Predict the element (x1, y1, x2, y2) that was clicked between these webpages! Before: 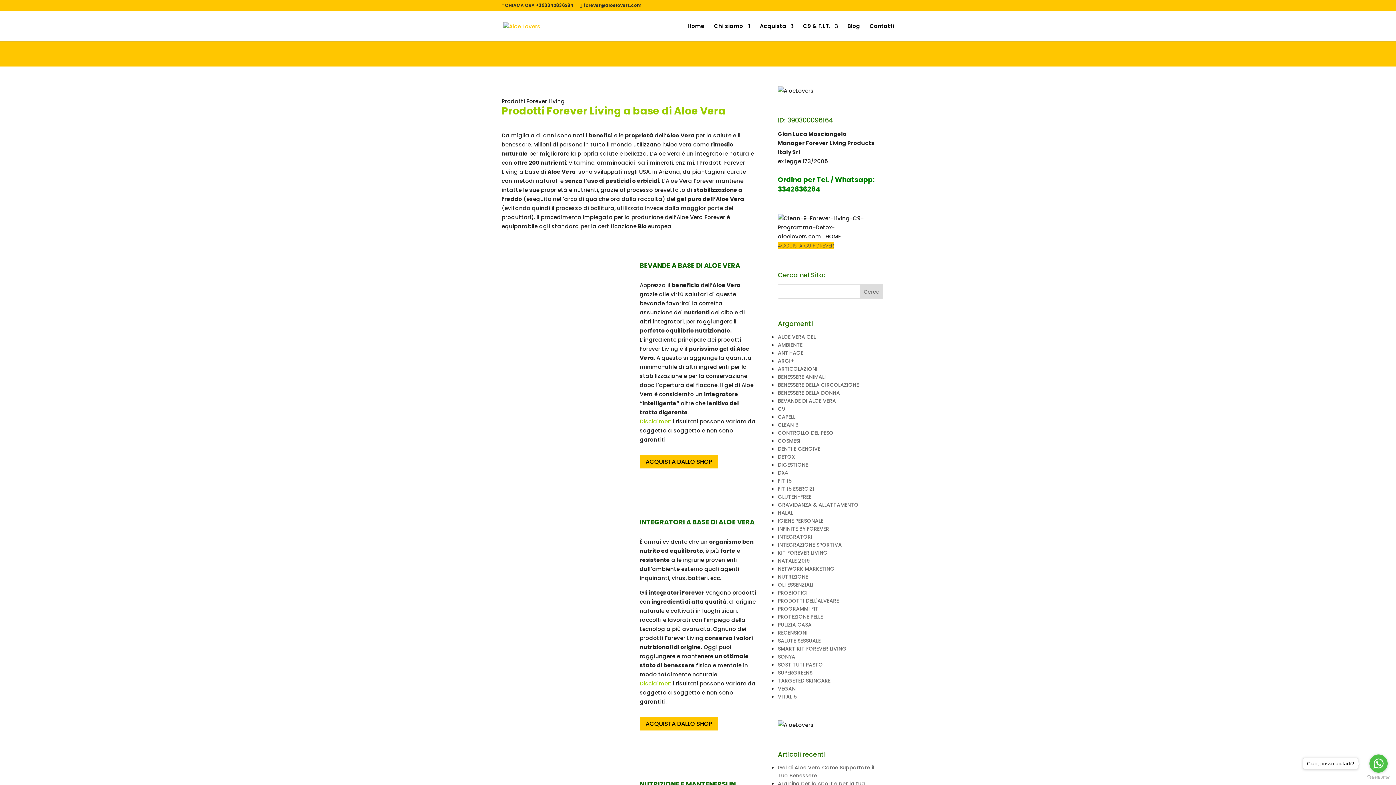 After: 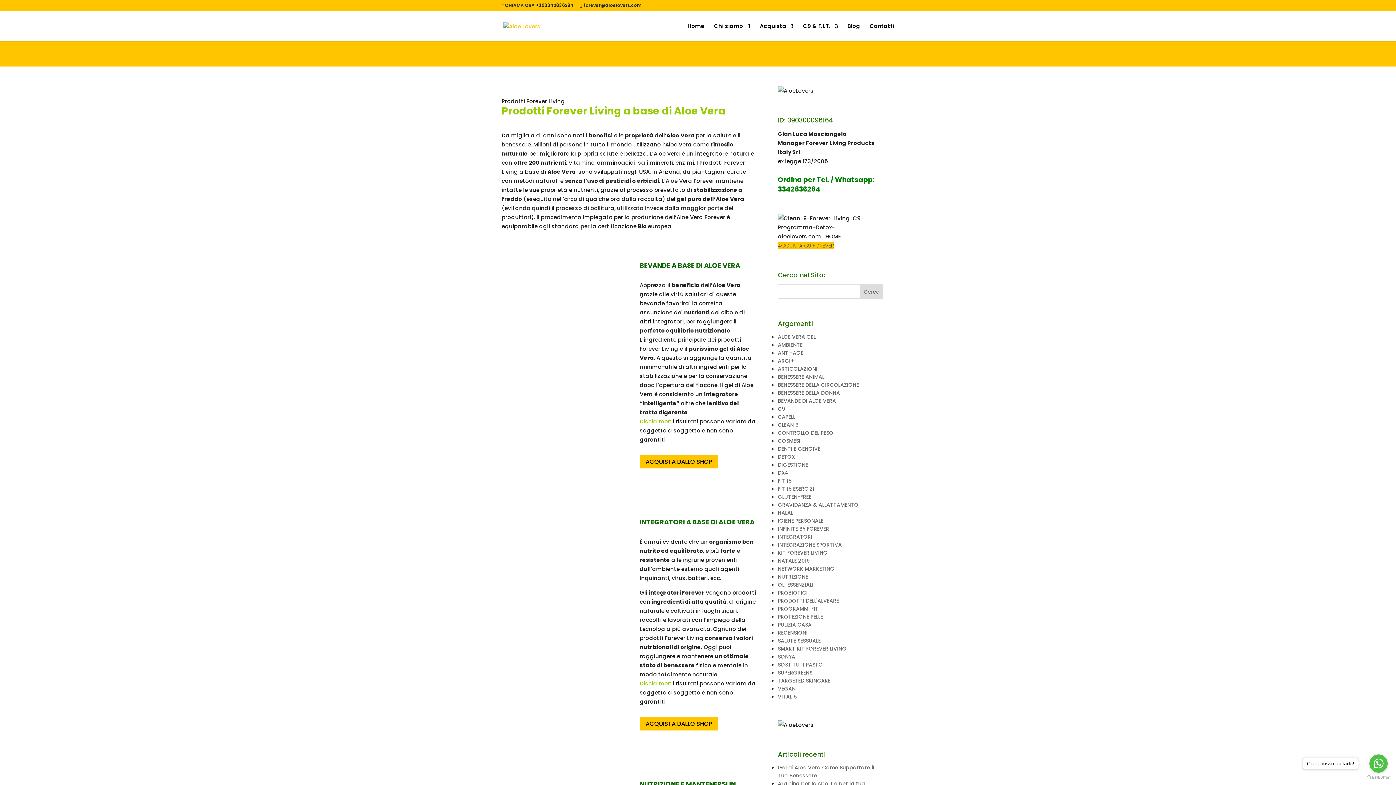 Action: bbox: (778, 721, 814, 729)